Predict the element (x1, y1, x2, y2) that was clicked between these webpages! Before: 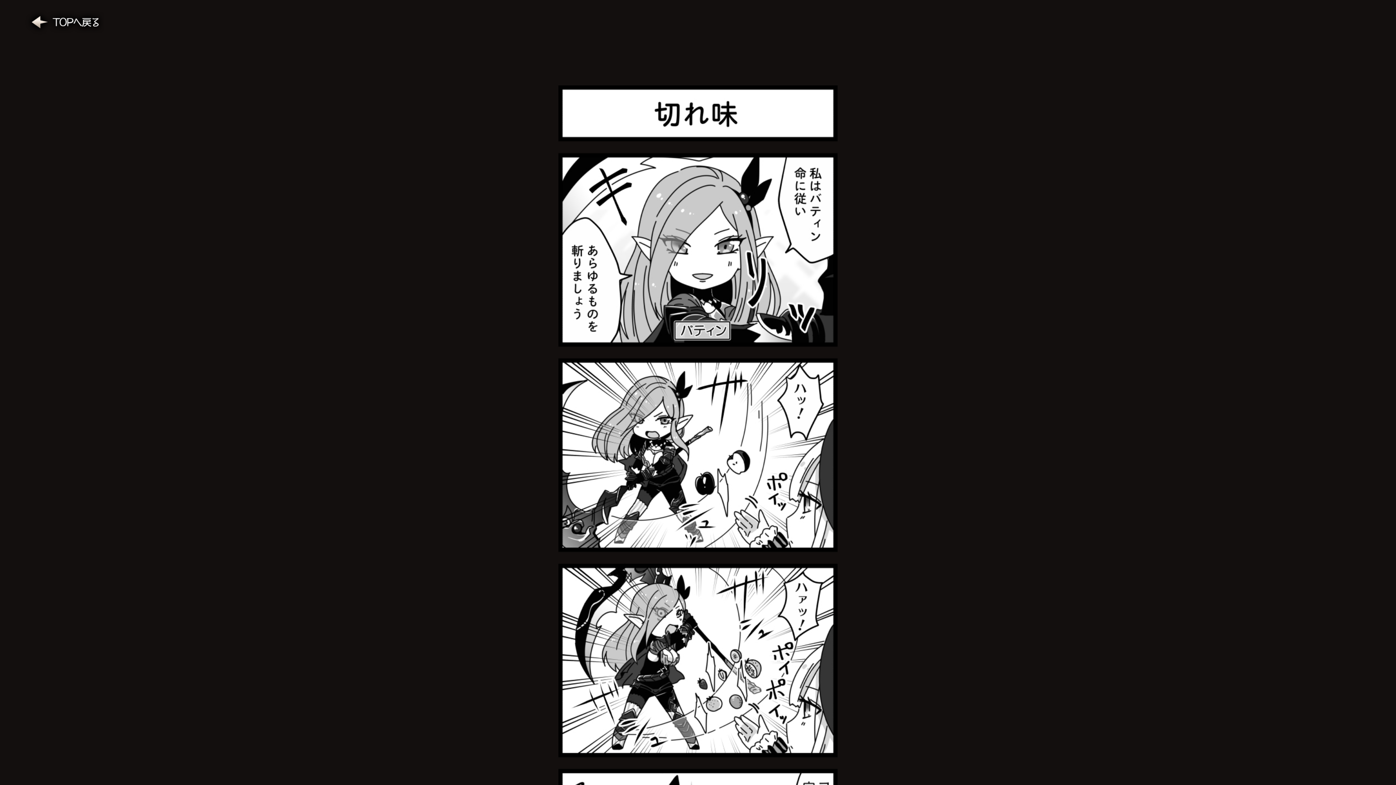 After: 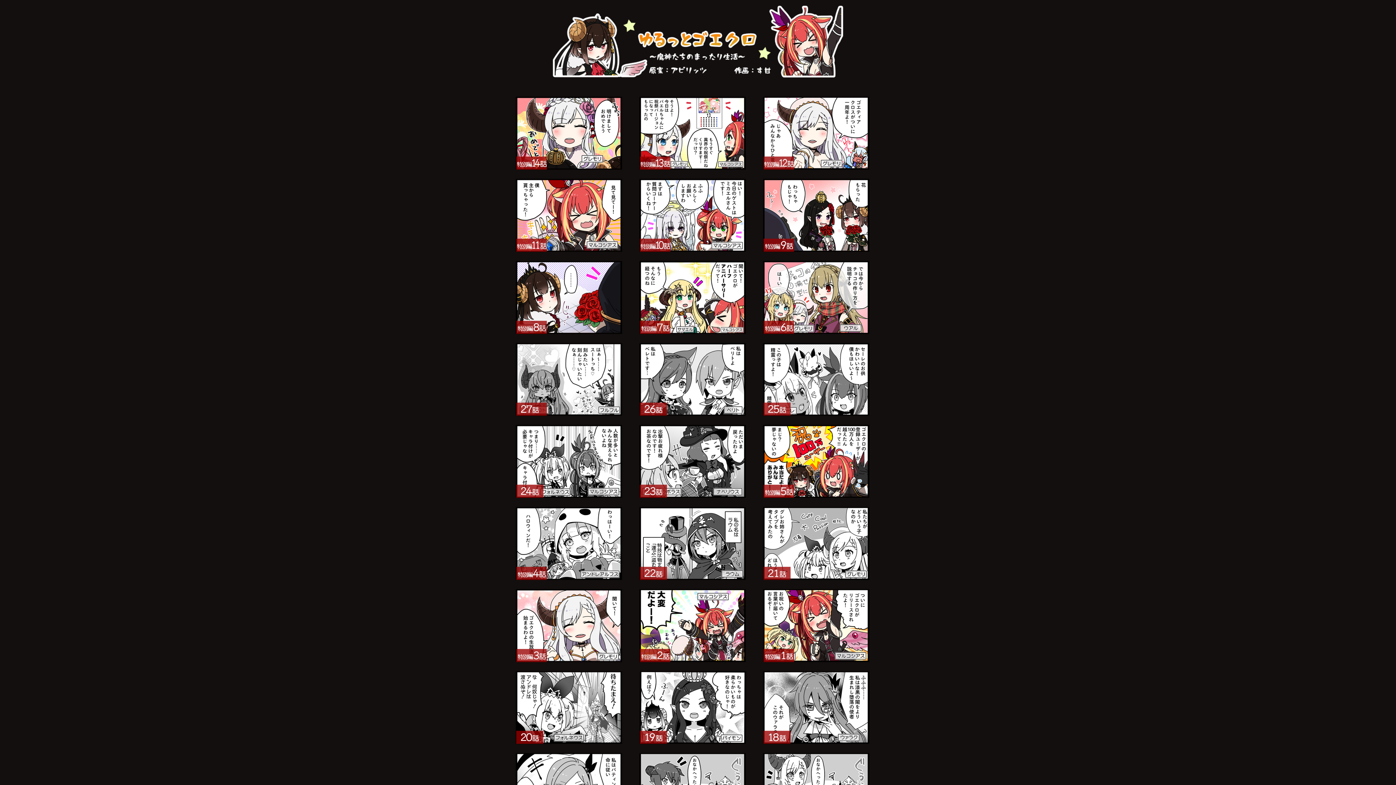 Action: bbox: (0, 38, 104, 43)